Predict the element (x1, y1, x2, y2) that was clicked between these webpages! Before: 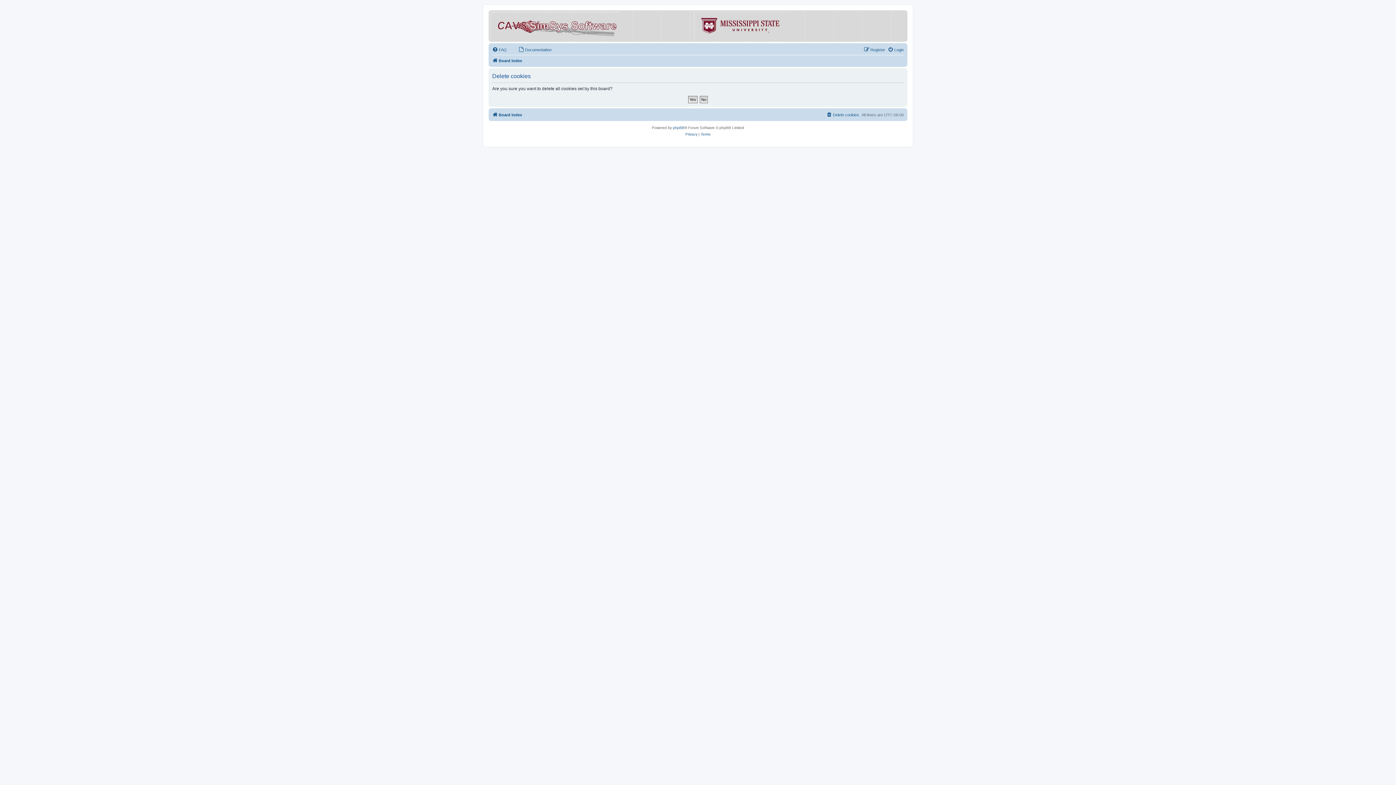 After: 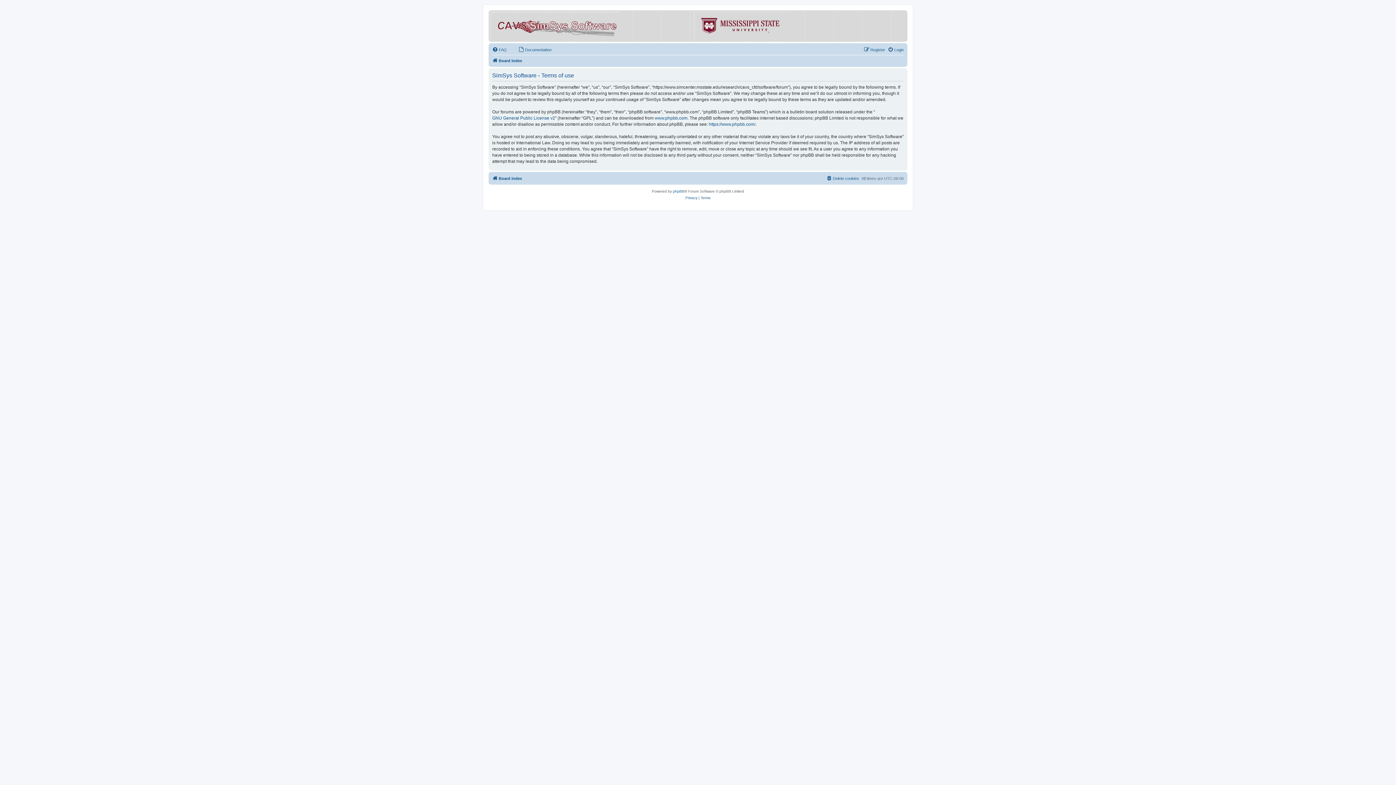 Action: bbox: (700, 131, 710, 137) label: Terms